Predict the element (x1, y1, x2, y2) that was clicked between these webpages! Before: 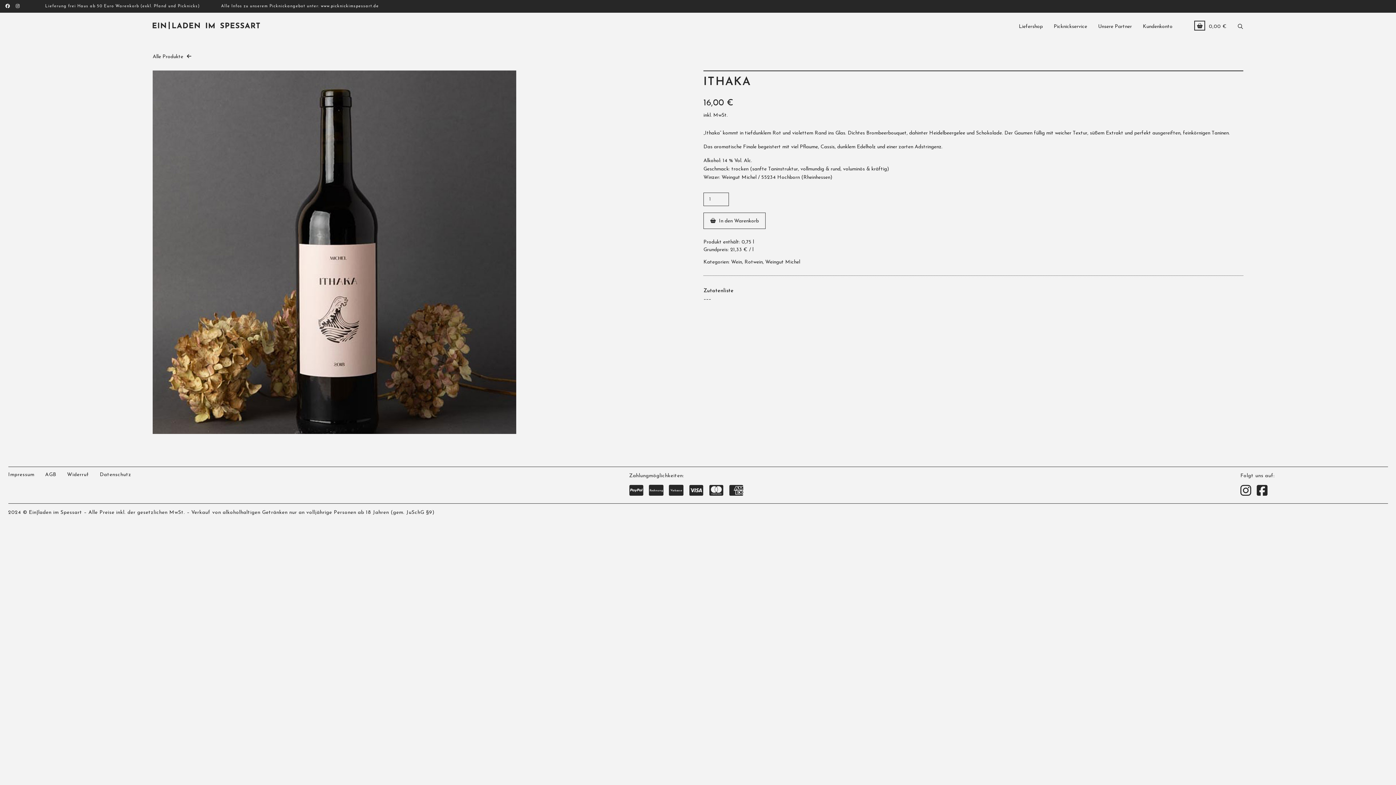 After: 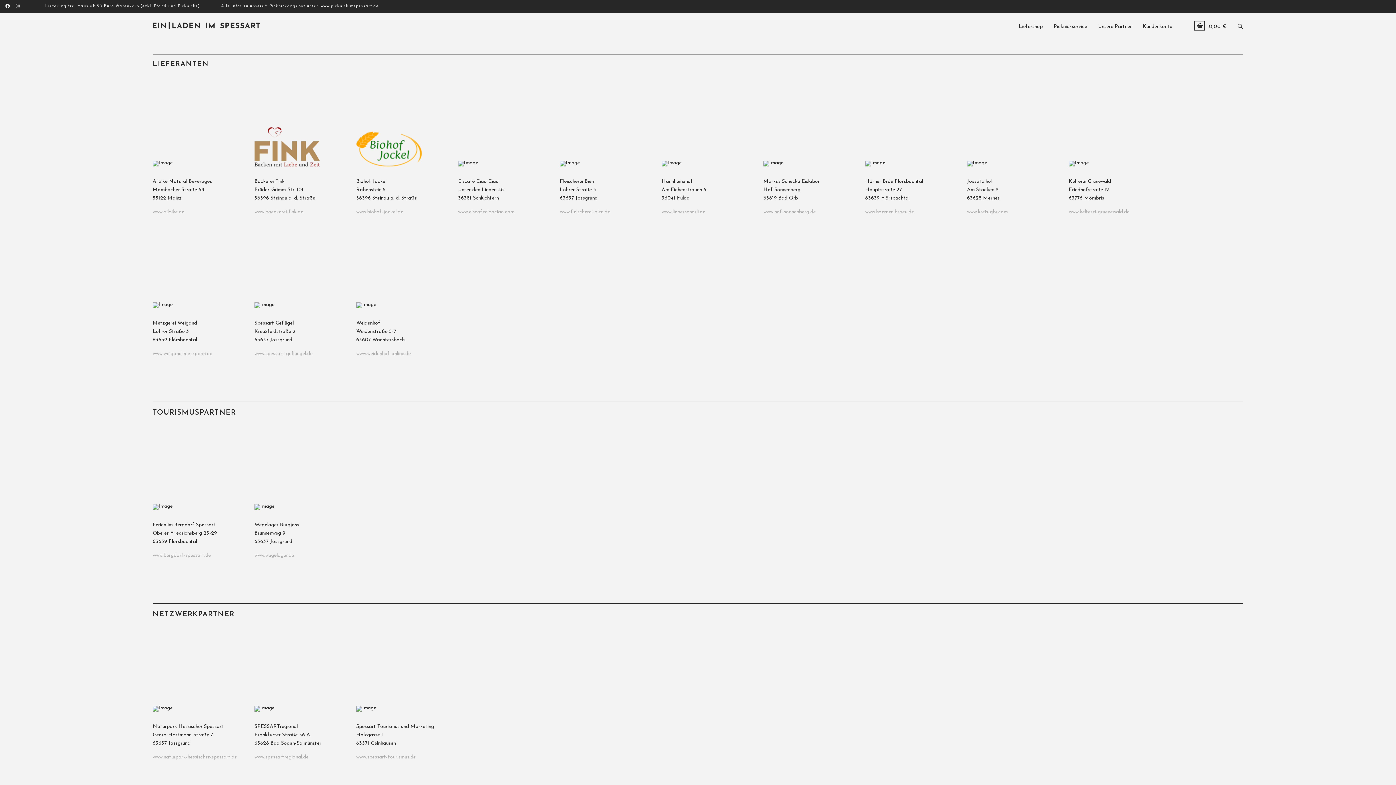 Action: label: Unsere Partner bbox: (1098, 20, 1132, 30)